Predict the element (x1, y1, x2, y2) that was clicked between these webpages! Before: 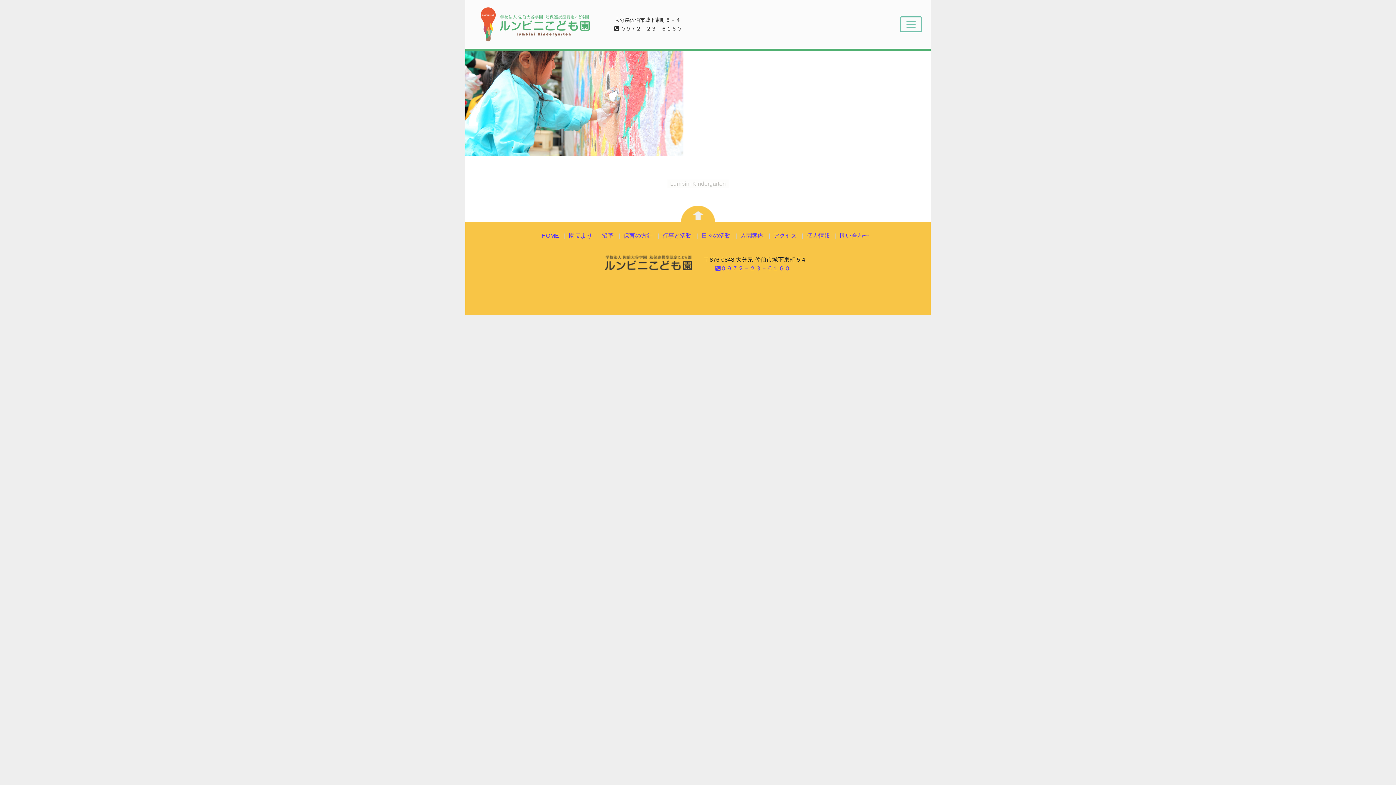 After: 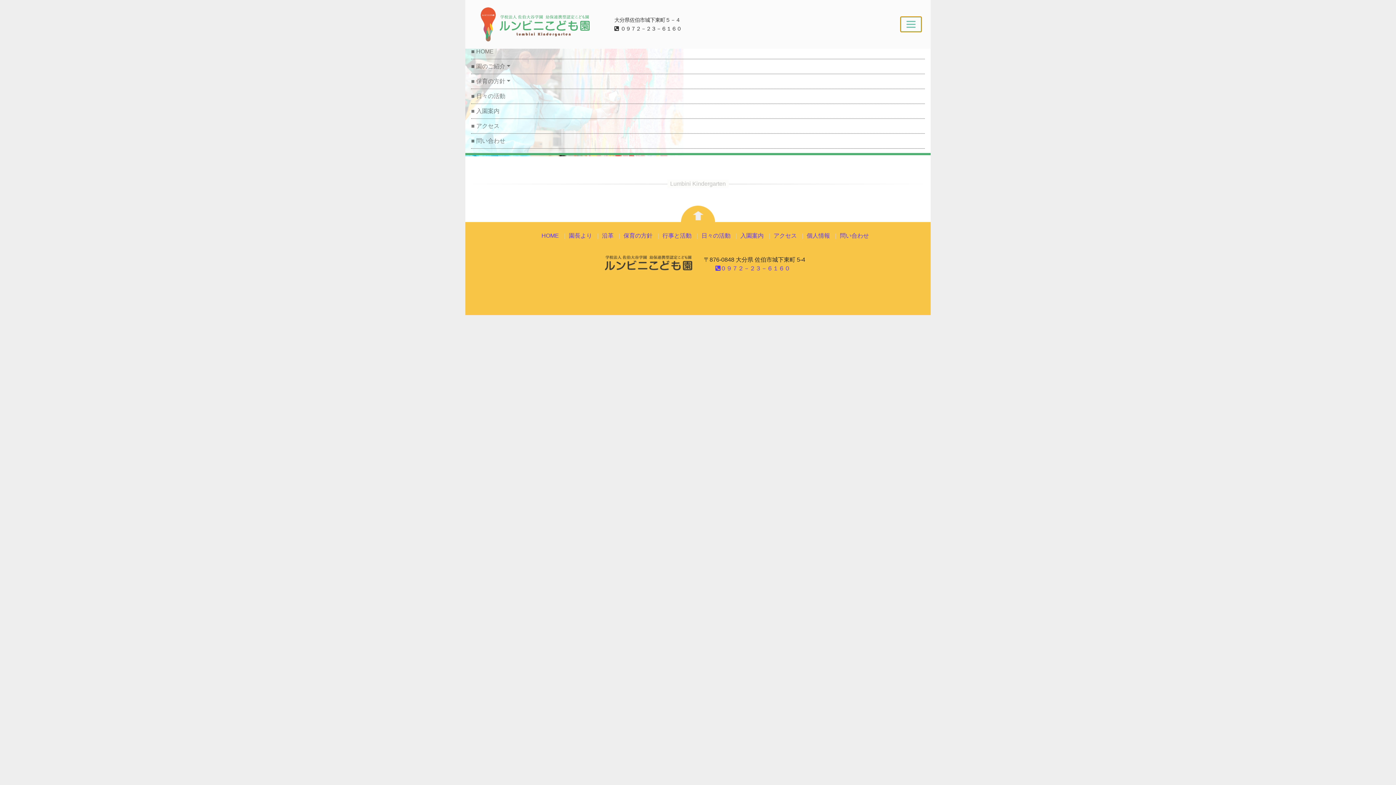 Action: bbox: (900, 16, 922, 32) label: Toggle navigation